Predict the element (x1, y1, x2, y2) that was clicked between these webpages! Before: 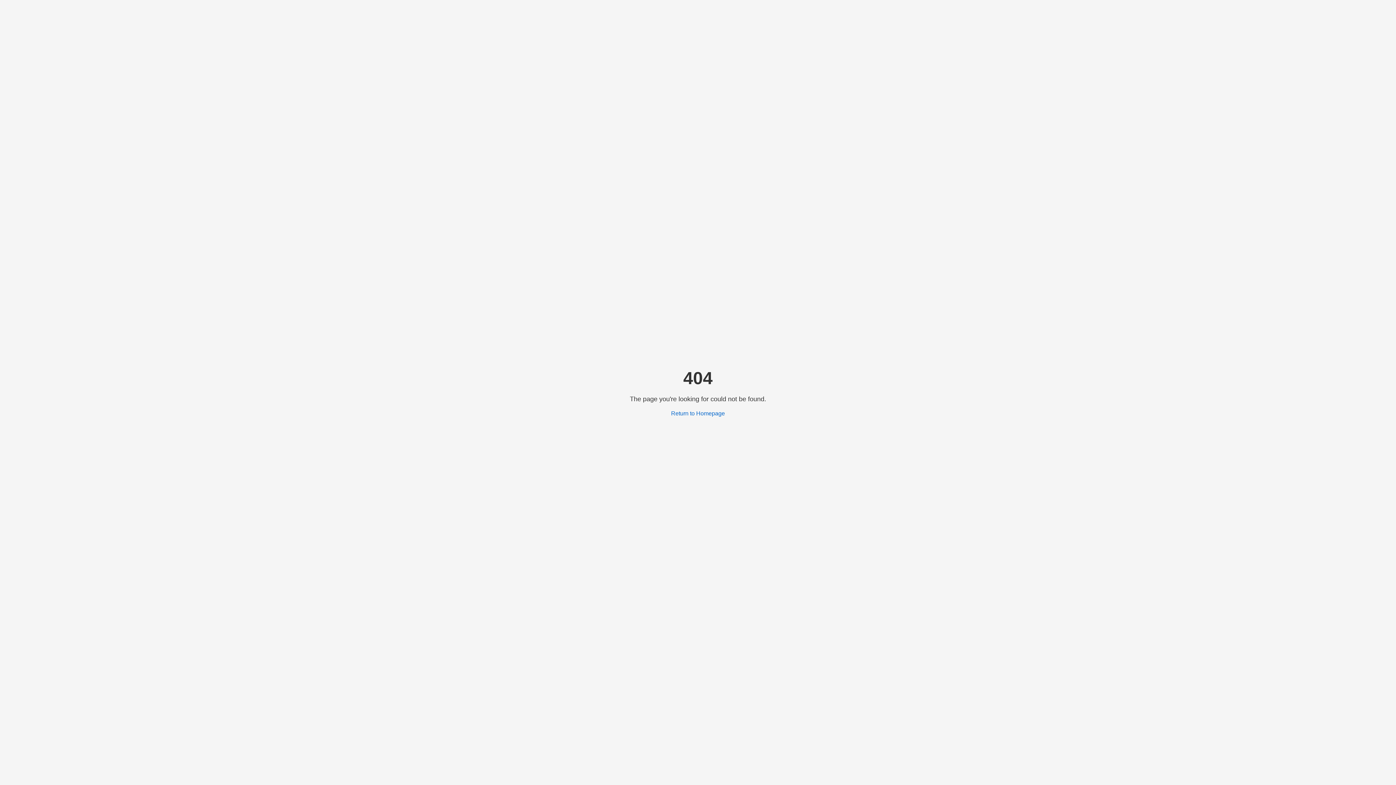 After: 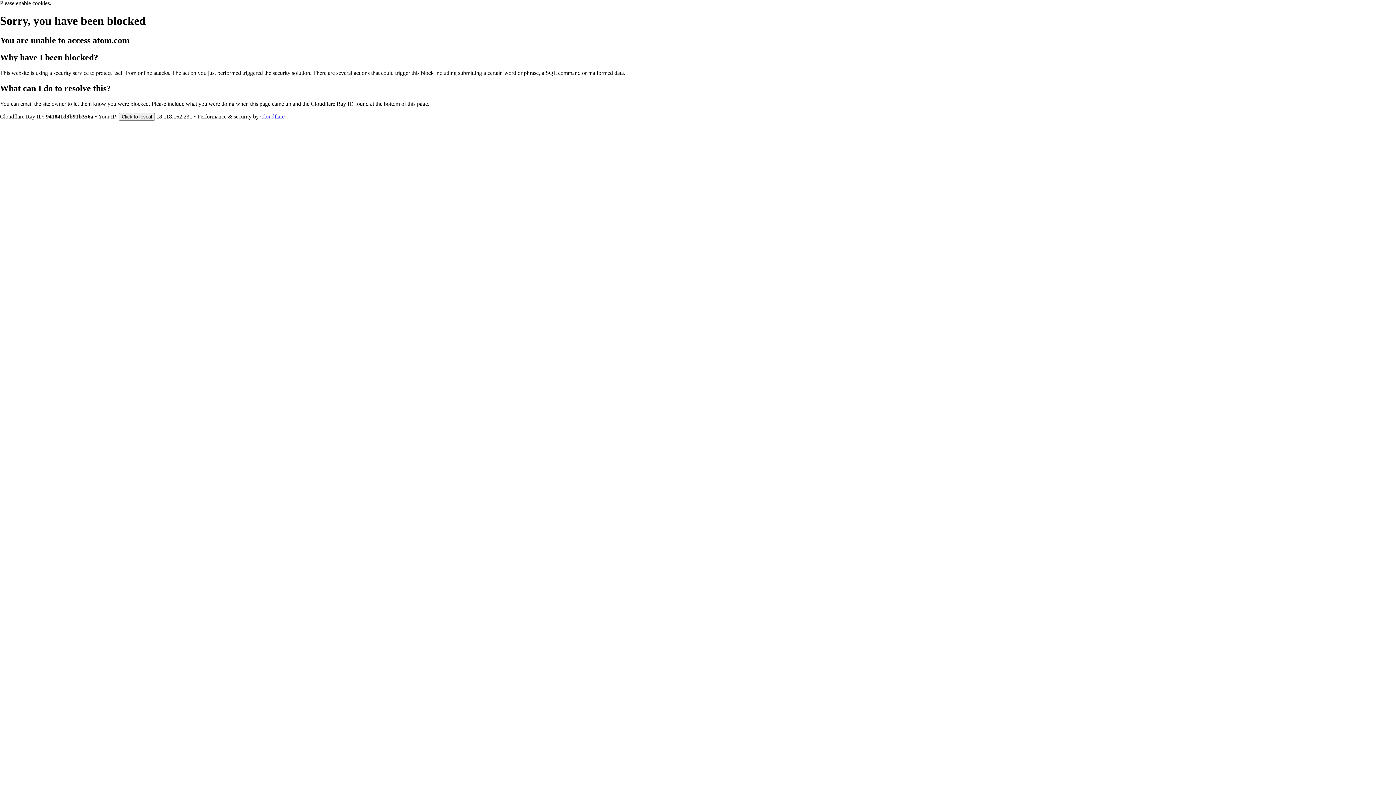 Action: bbox: (671, 410, 725, 416) label: Return to Homepage